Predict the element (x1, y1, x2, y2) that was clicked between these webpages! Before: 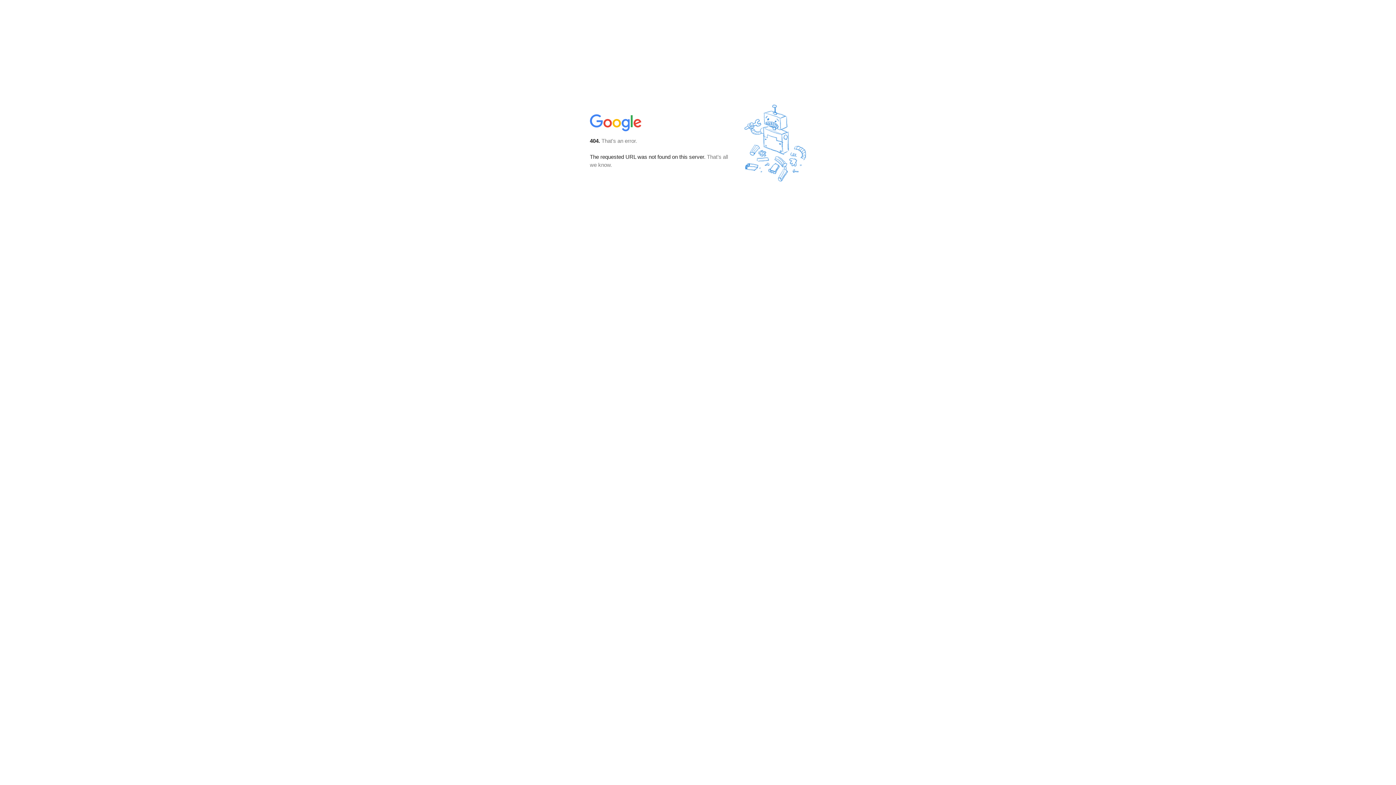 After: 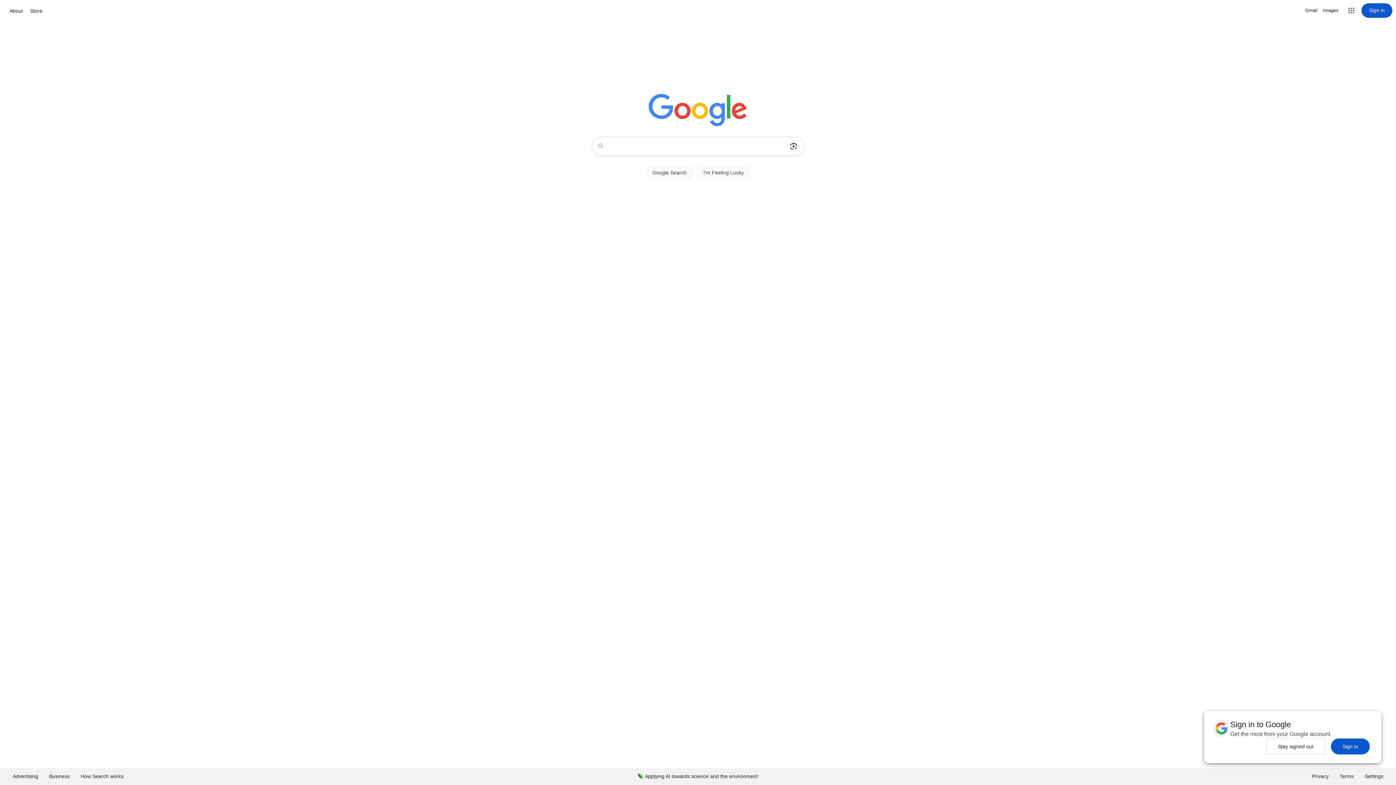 Action: bbox: (590, 127, 642, 134)